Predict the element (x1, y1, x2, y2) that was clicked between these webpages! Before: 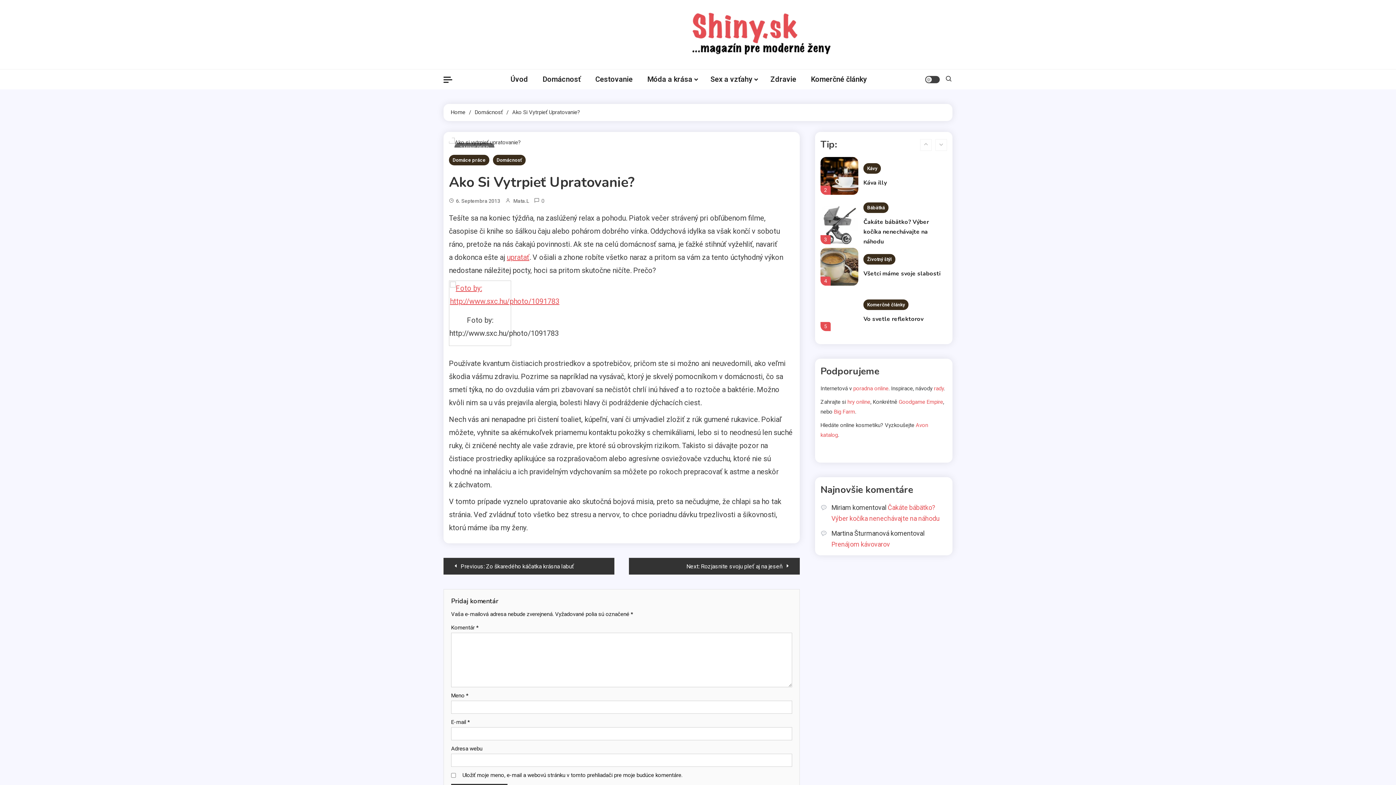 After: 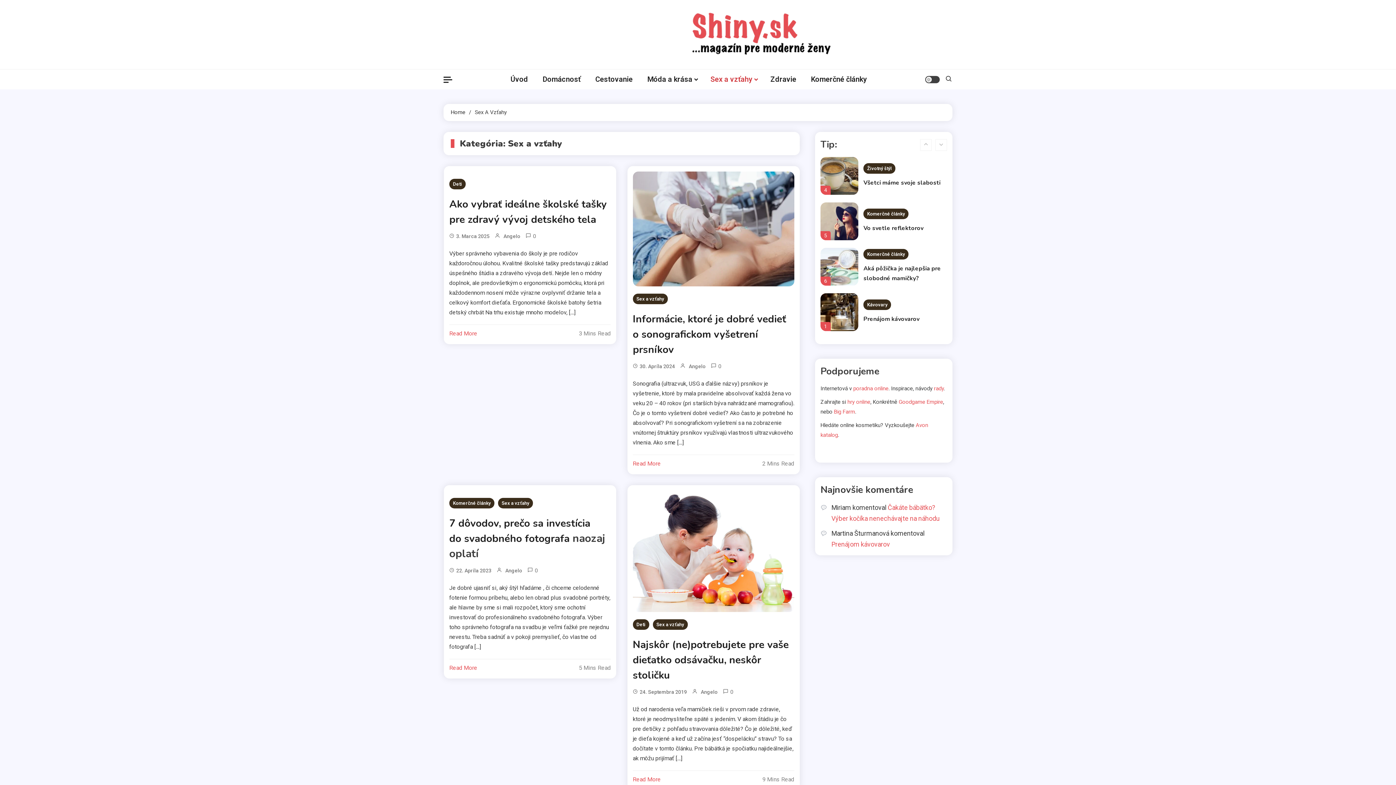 Action: bbox: (703, 69, 763, 89) label: Sex a vzťahy